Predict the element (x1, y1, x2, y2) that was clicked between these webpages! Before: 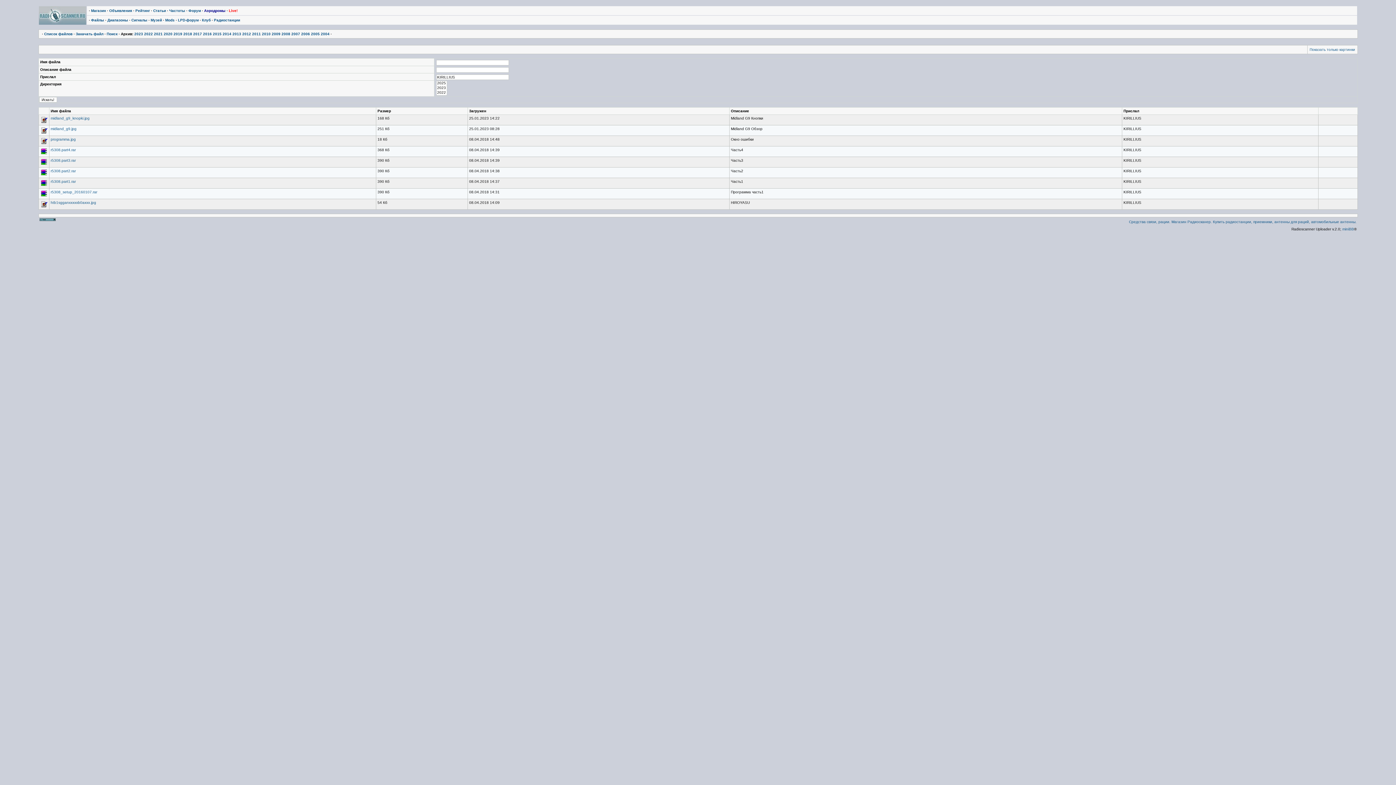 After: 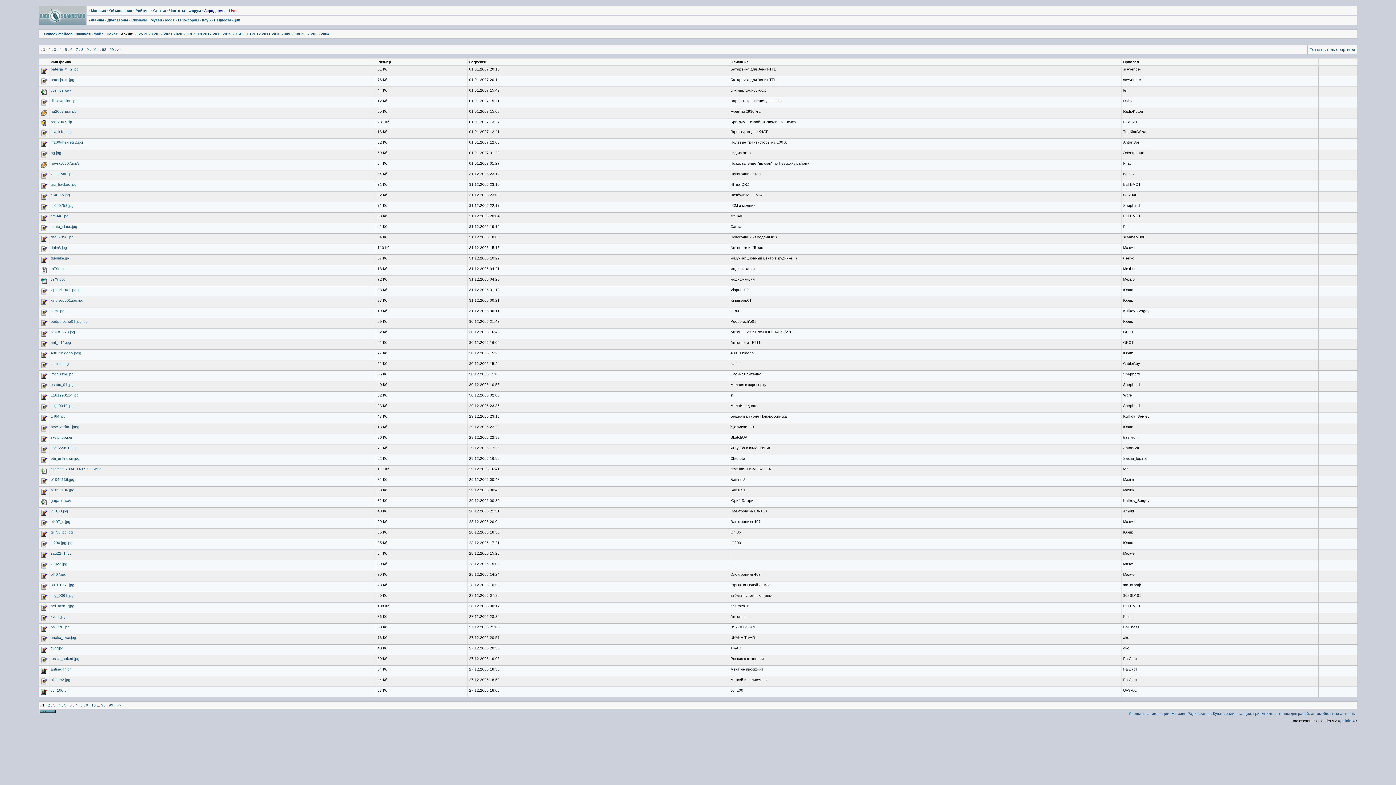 Action: bbox: (301, 32, 310, 36) label: 2006